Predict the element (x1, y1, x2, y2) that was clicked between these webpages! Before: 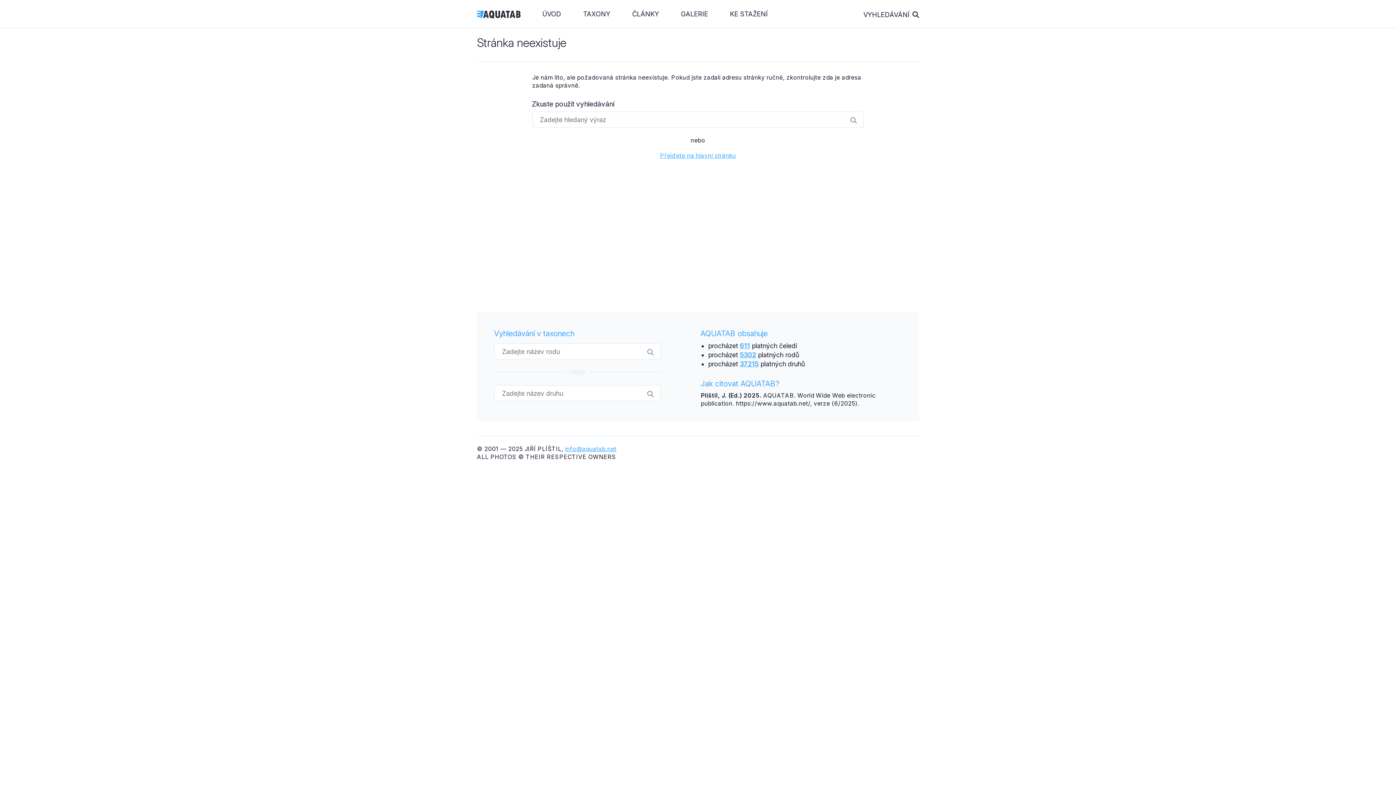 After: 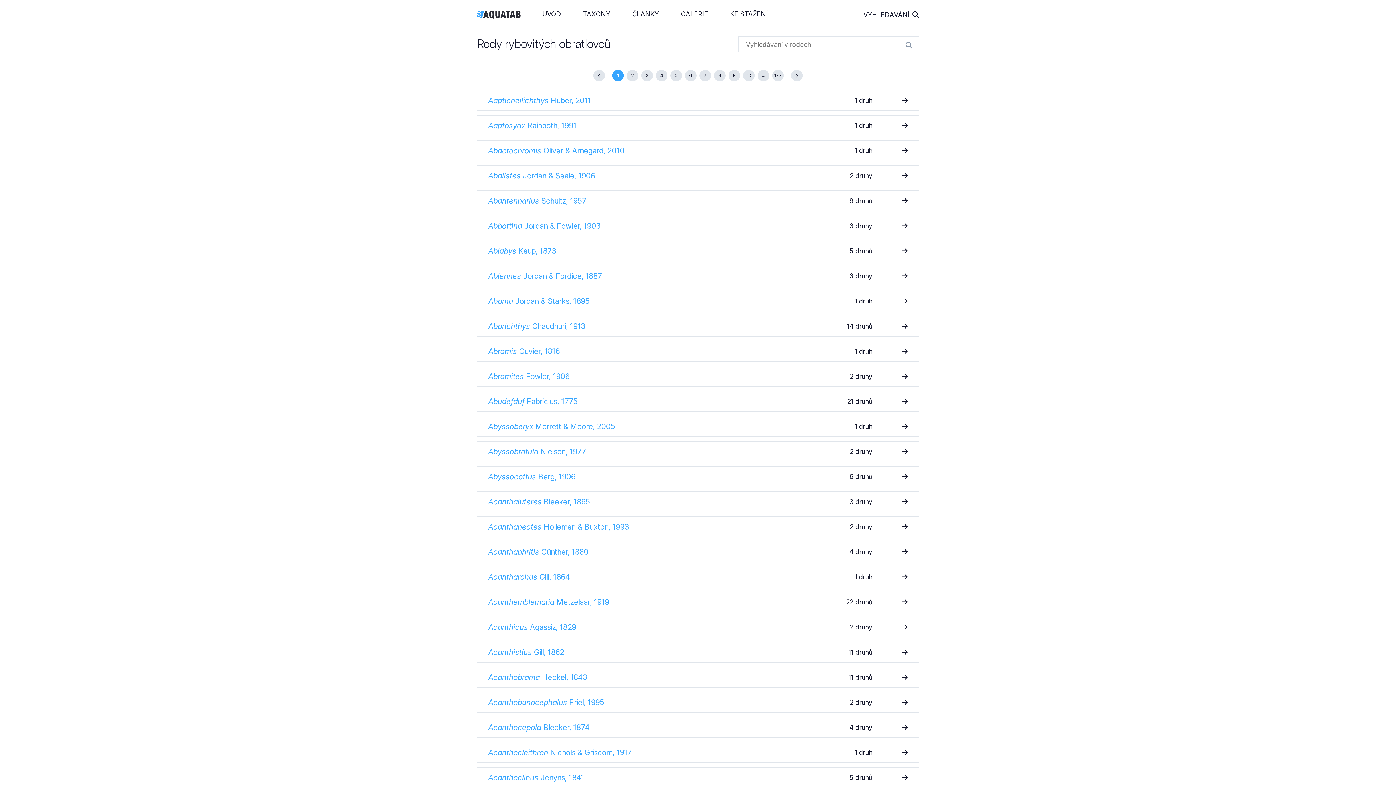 Action: bbox: (739, 351, 756, 358) label: 5302